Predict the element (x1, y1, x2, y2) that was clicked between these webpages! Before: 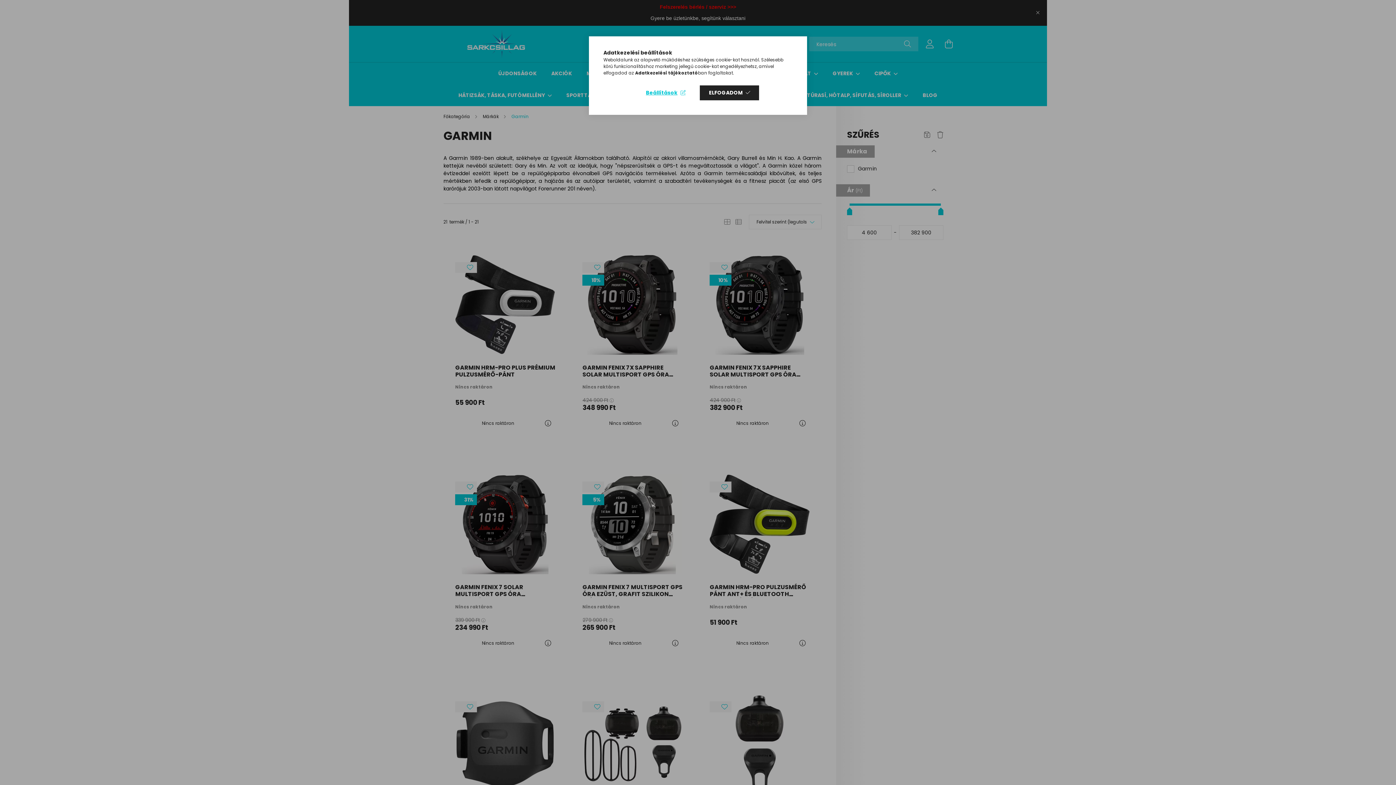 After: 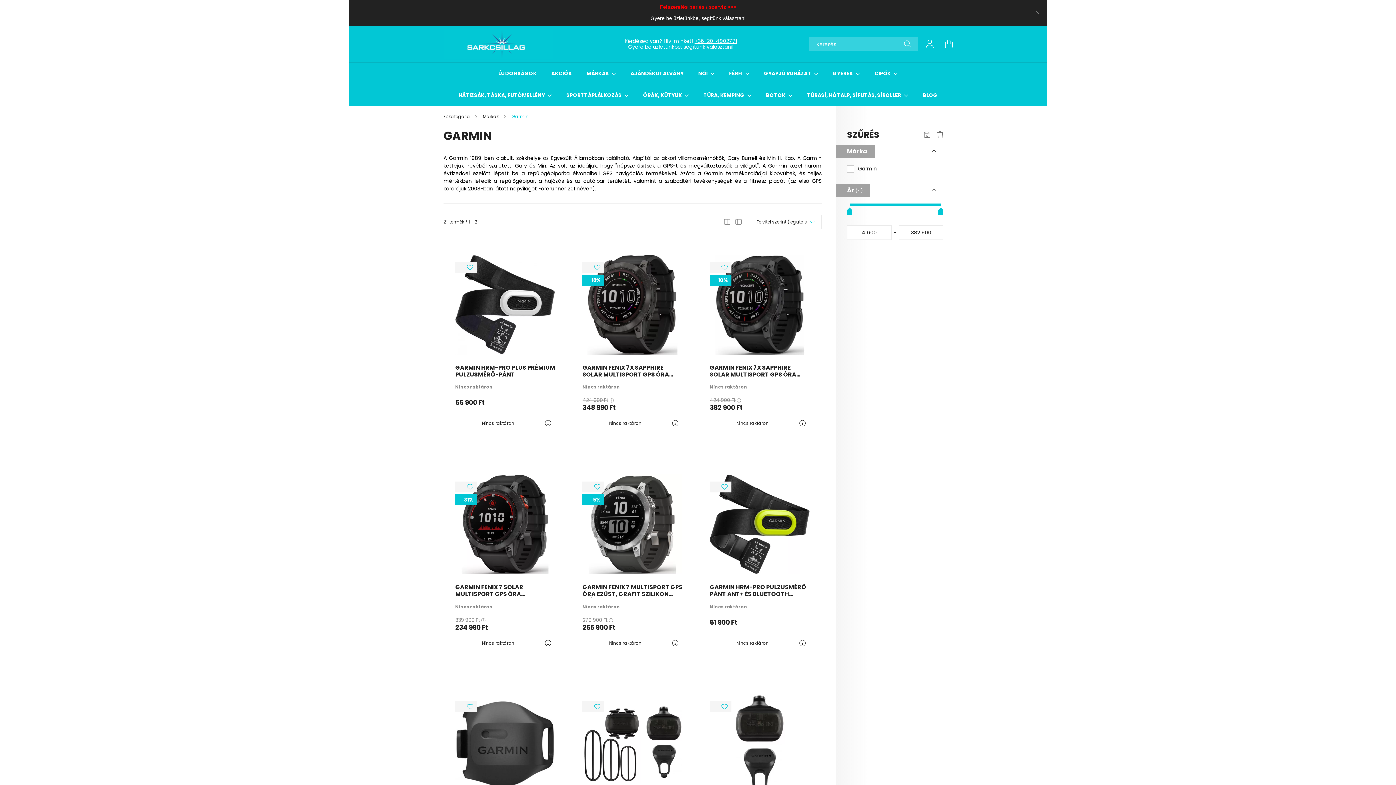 Action: label: ELFOGADOM bbox: (700, 85, 759, 100)